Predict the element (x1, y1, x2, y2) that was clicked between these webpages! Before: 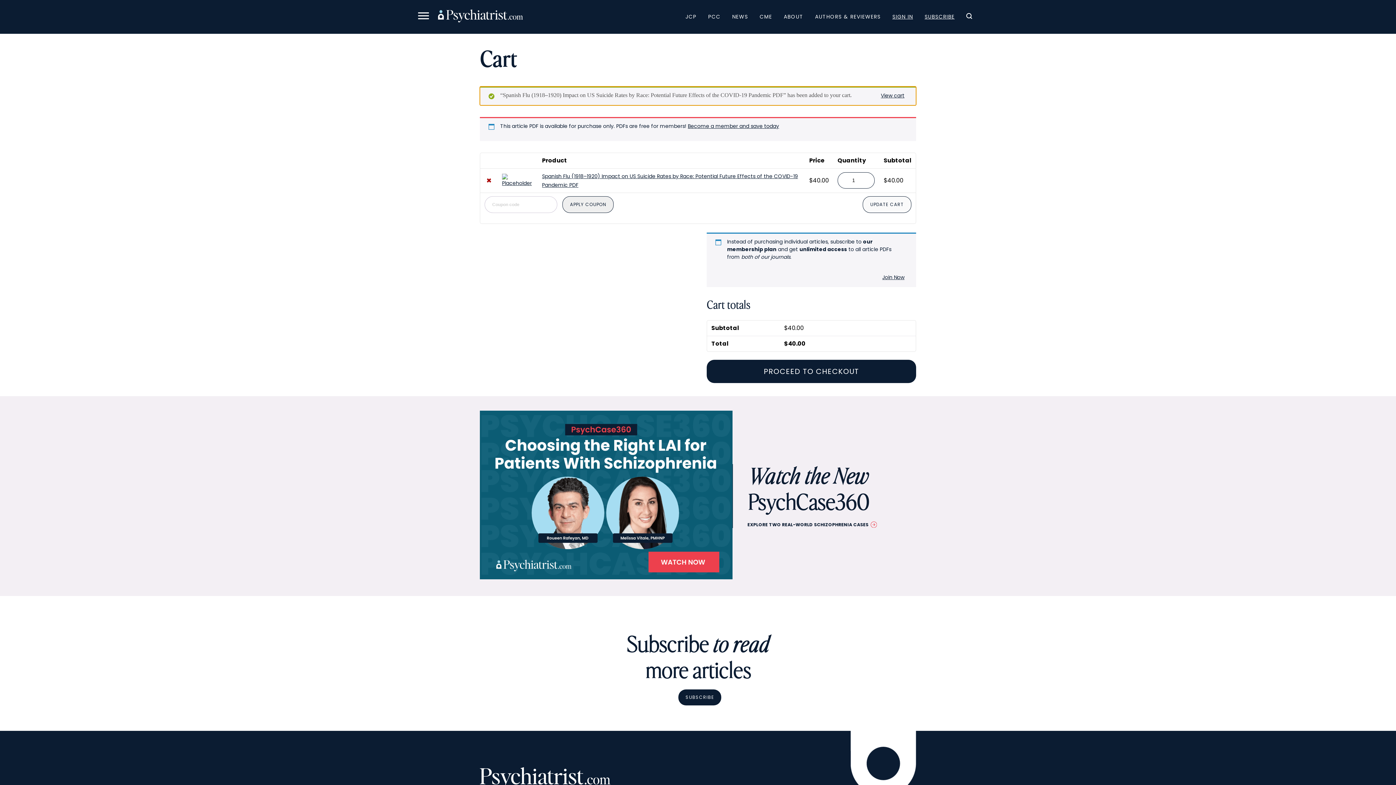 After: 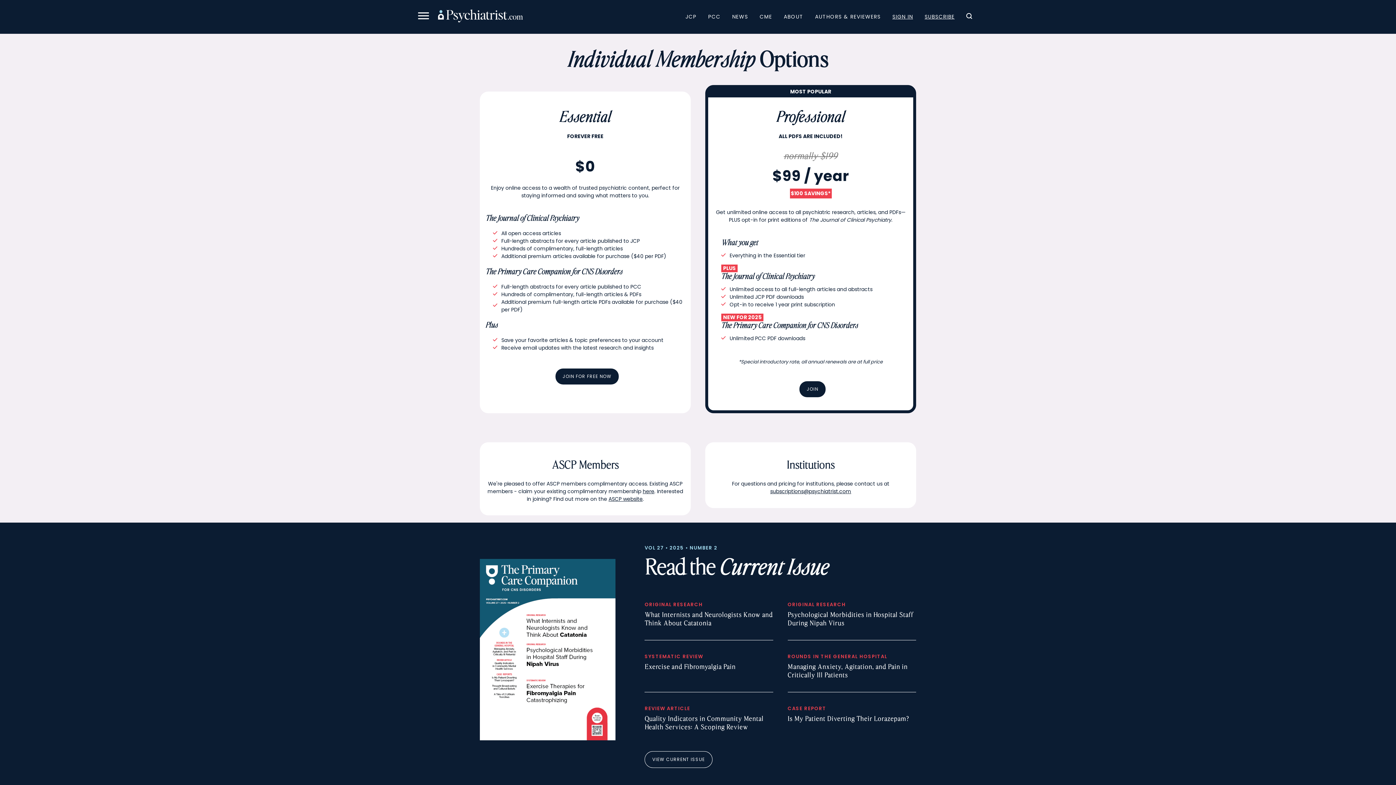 Action: bbox: (678, 689, 721, 705) label: SUBSCRIBE